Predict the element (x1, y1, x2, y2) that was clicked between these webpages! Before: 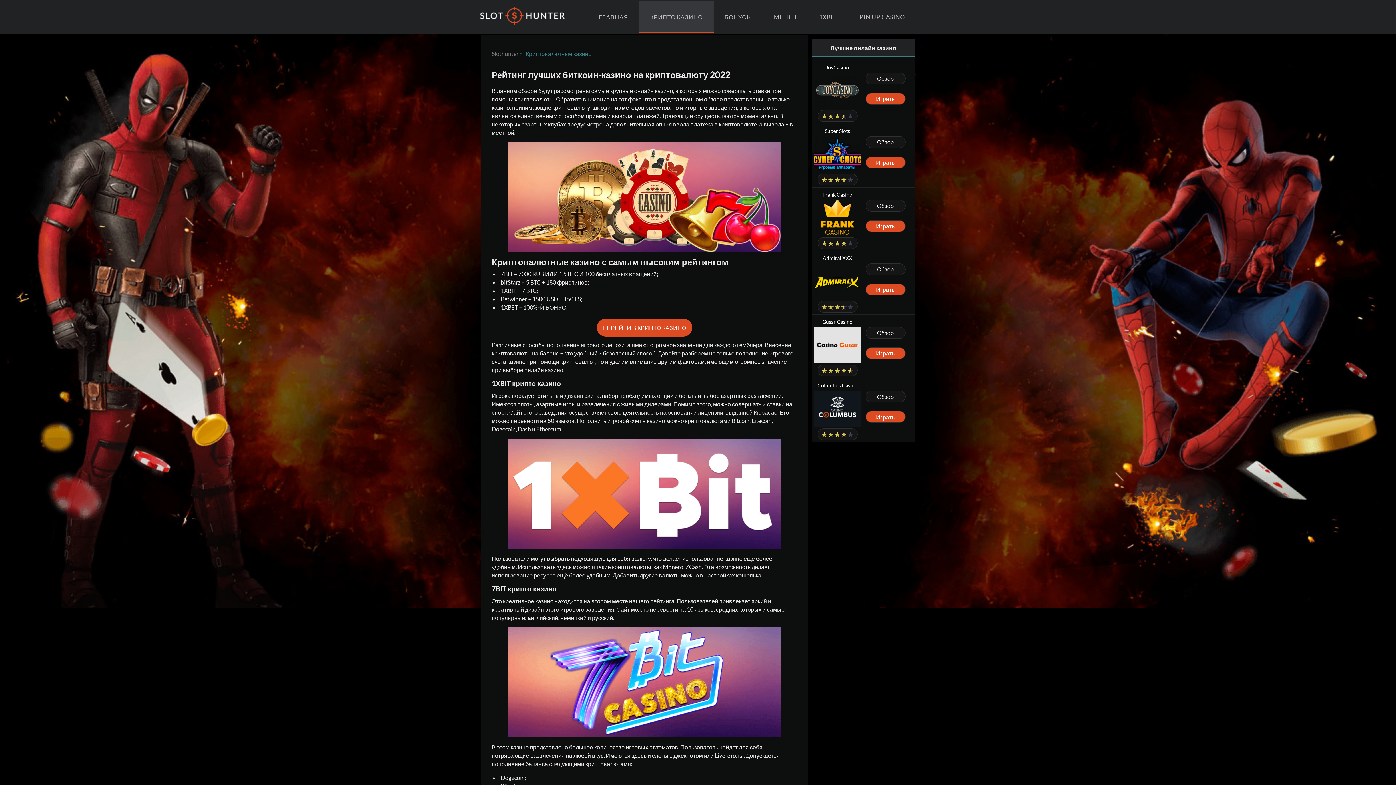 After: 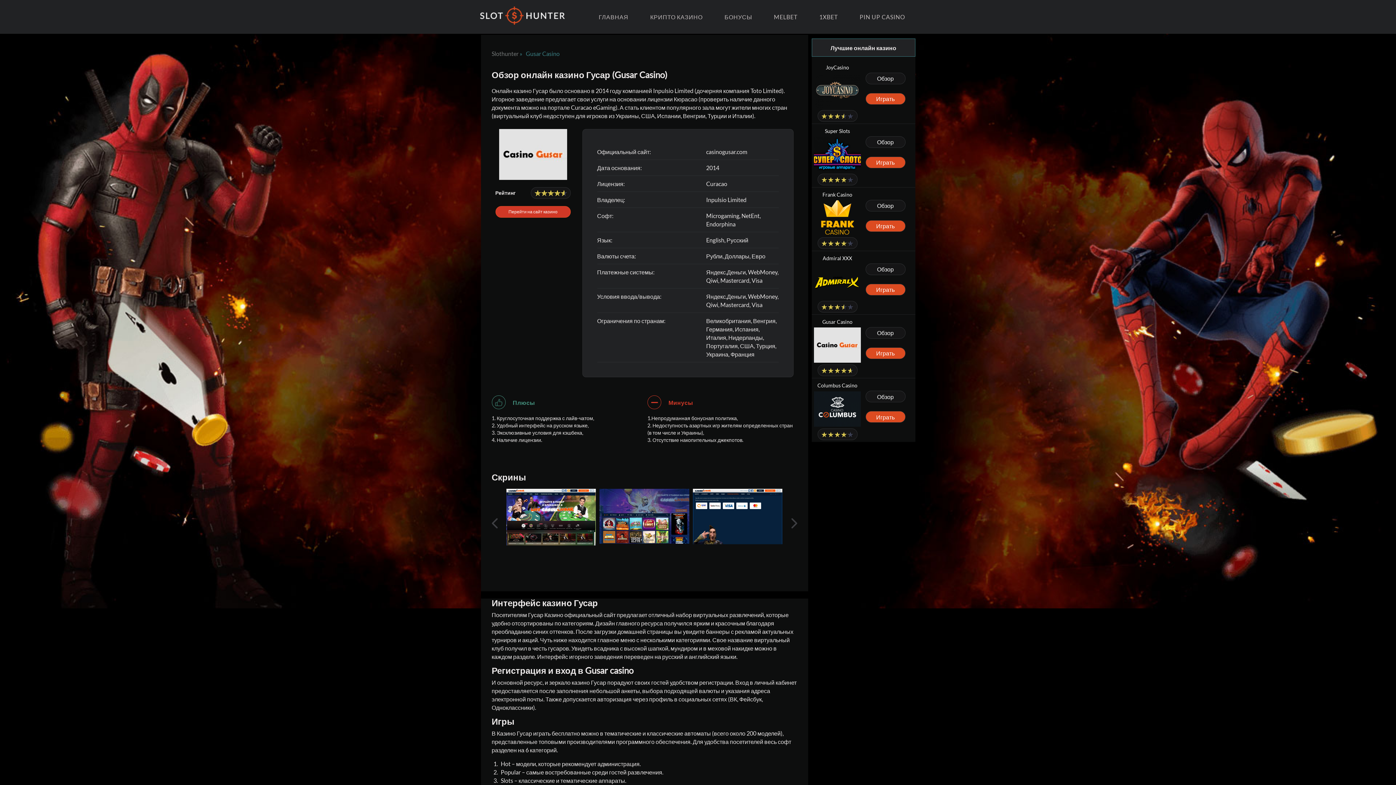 Action: bbox: (865, 327, 905, 338) label: Обзор